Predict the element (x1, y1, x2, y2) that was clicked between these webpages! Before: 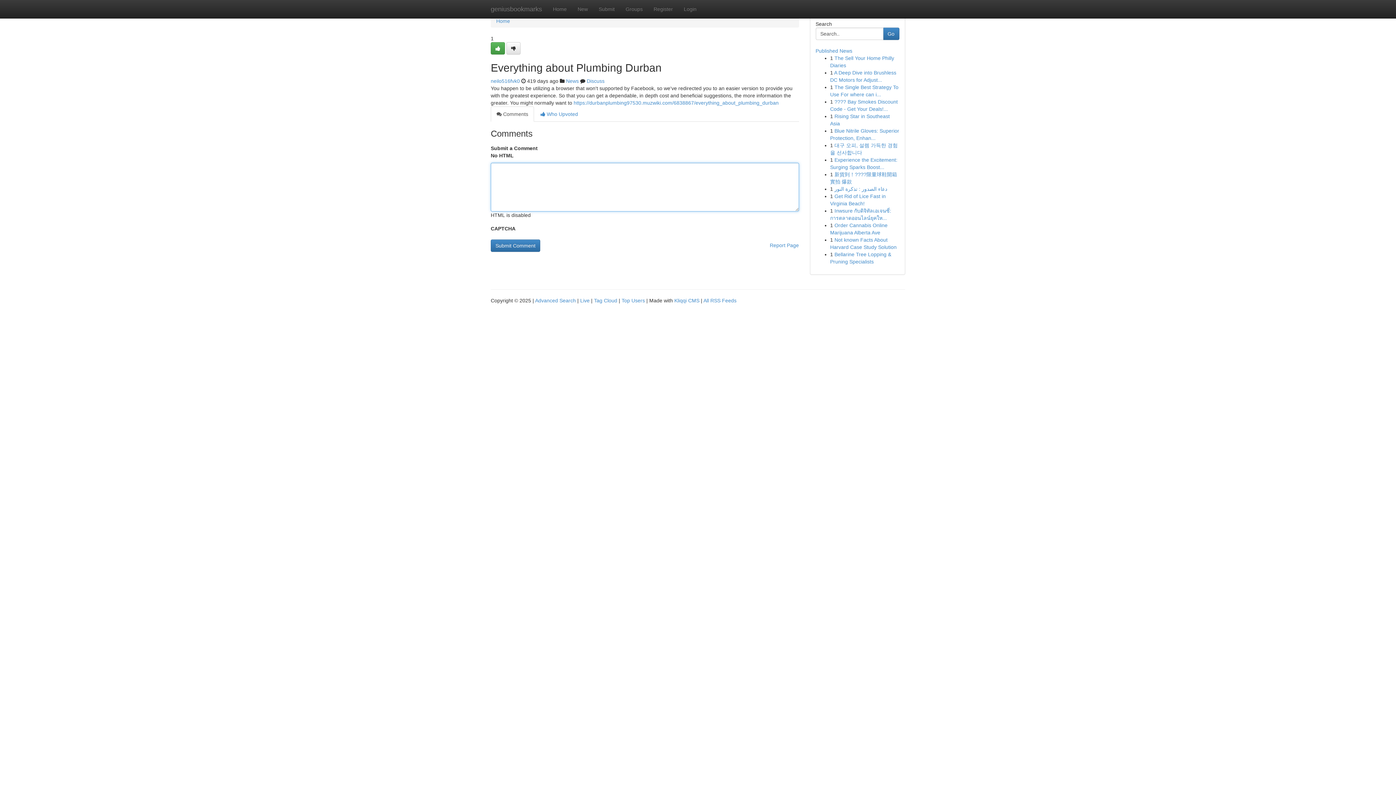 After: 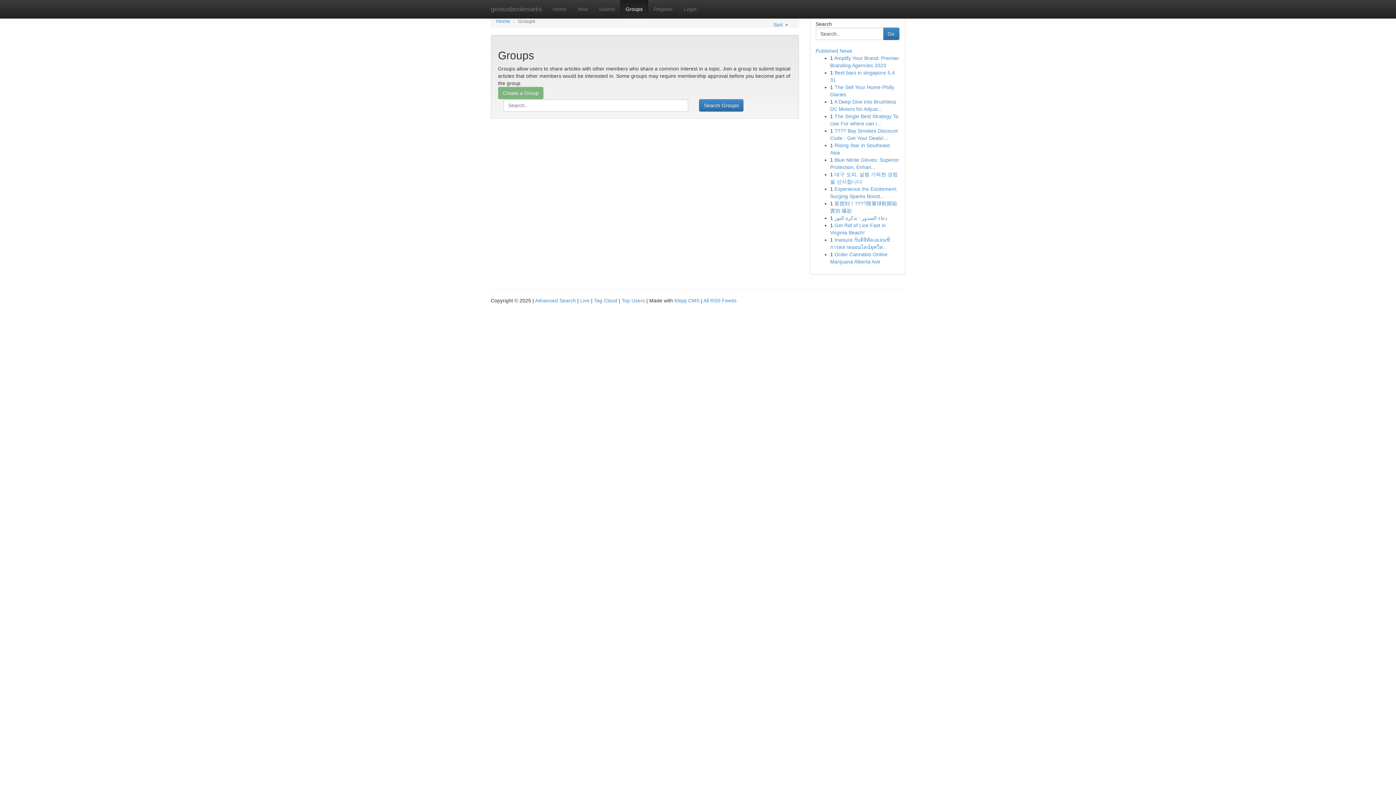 Action: label: Groups bbox: (620, 0, 648, 18)